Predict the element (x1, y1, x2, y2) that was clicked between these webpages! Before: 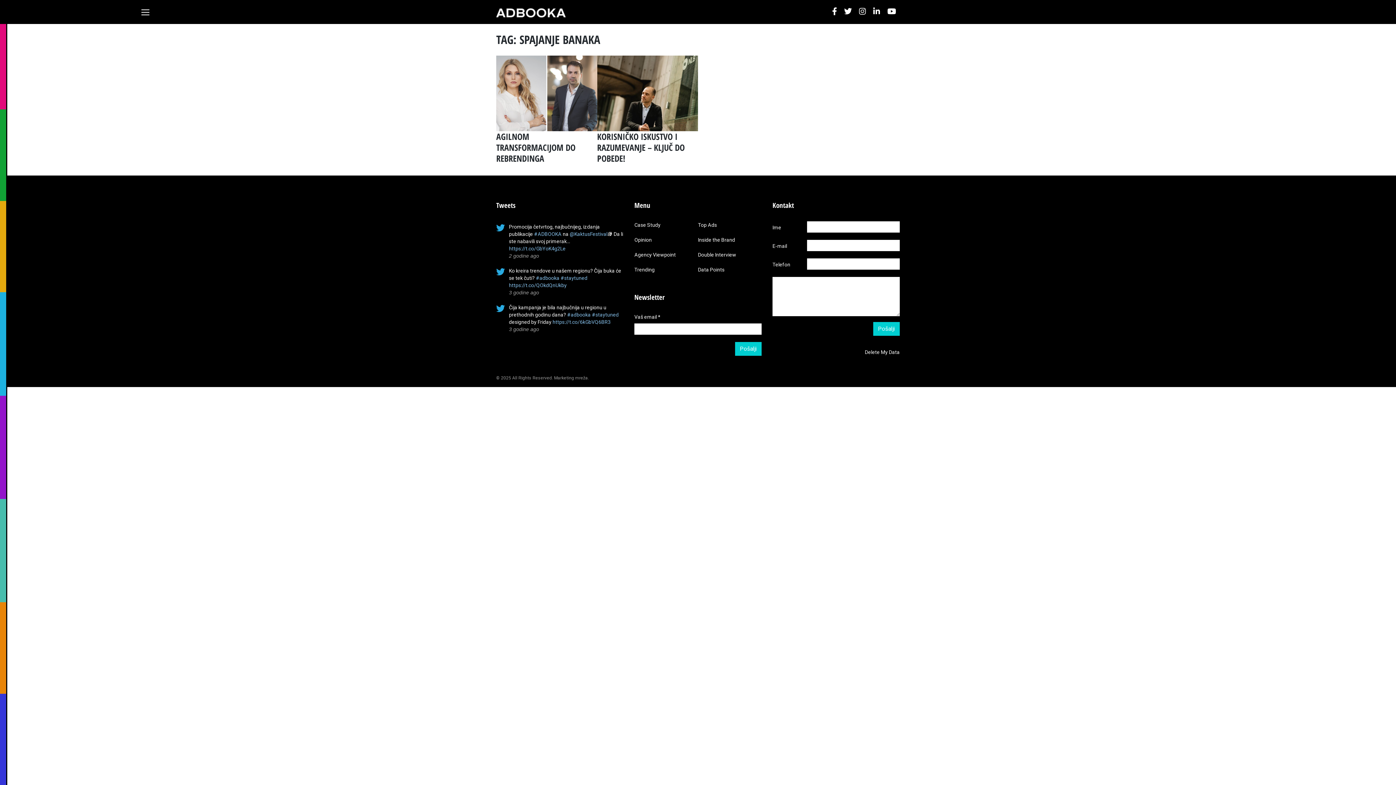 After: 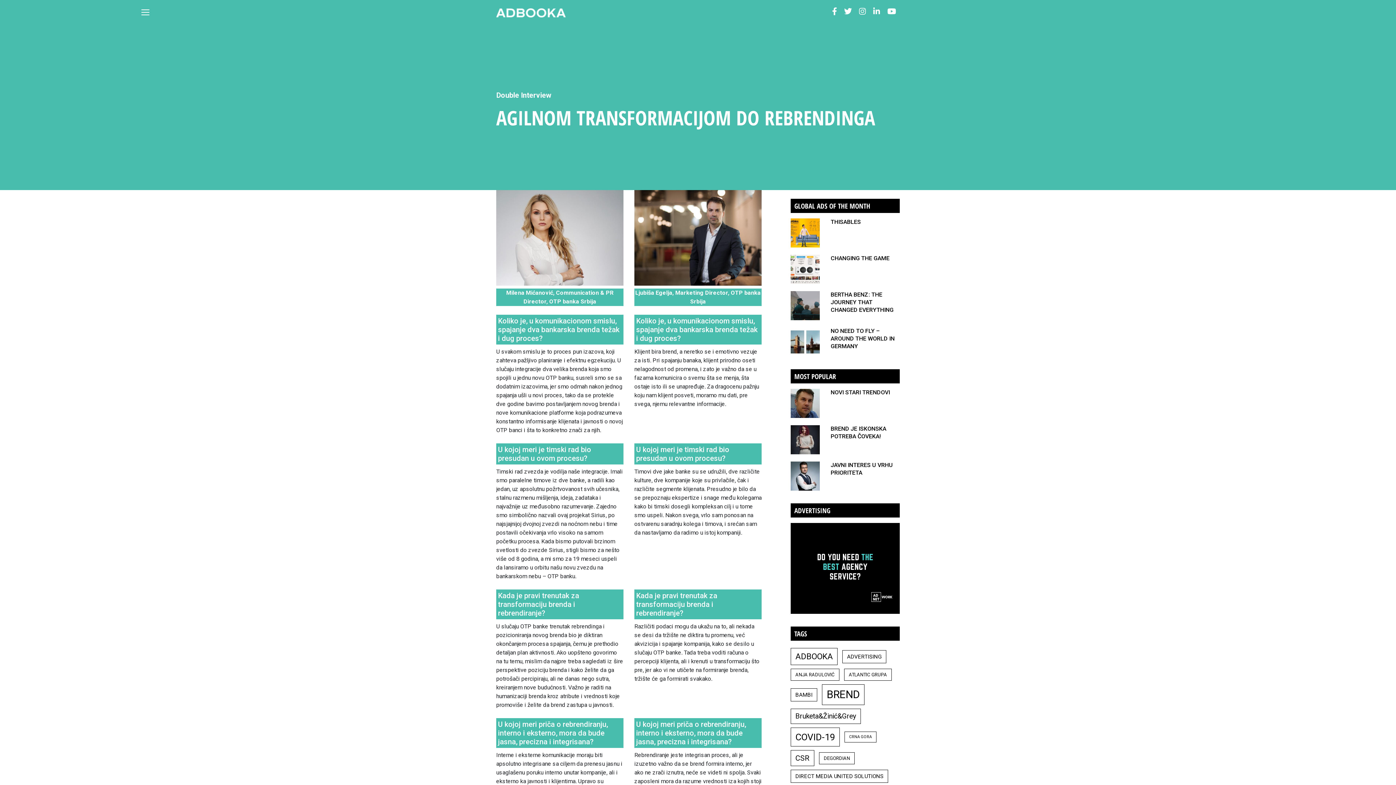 Action: label: AGILNOM TRANSFORMACIJOM DO REBRENDINGA bbox: (496, 130, 575, 164)